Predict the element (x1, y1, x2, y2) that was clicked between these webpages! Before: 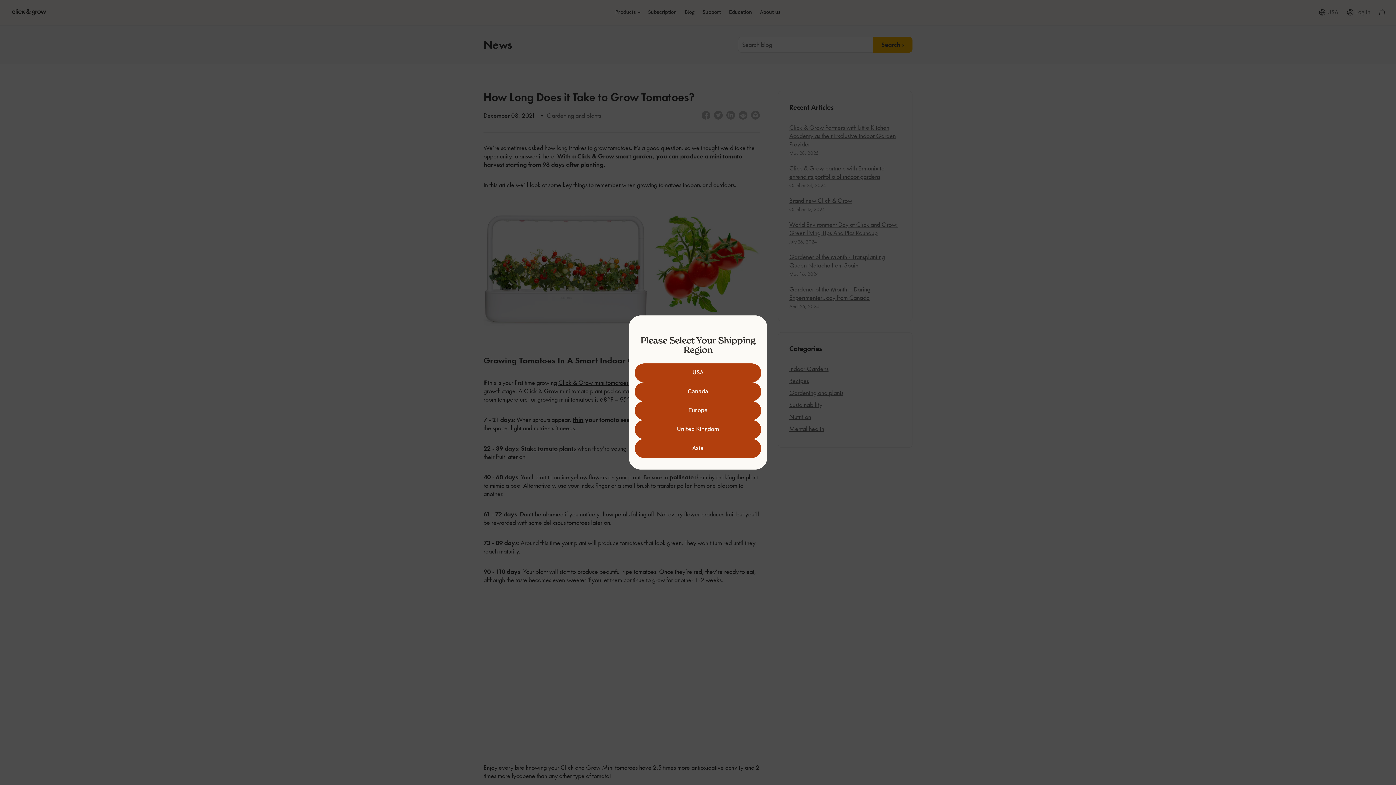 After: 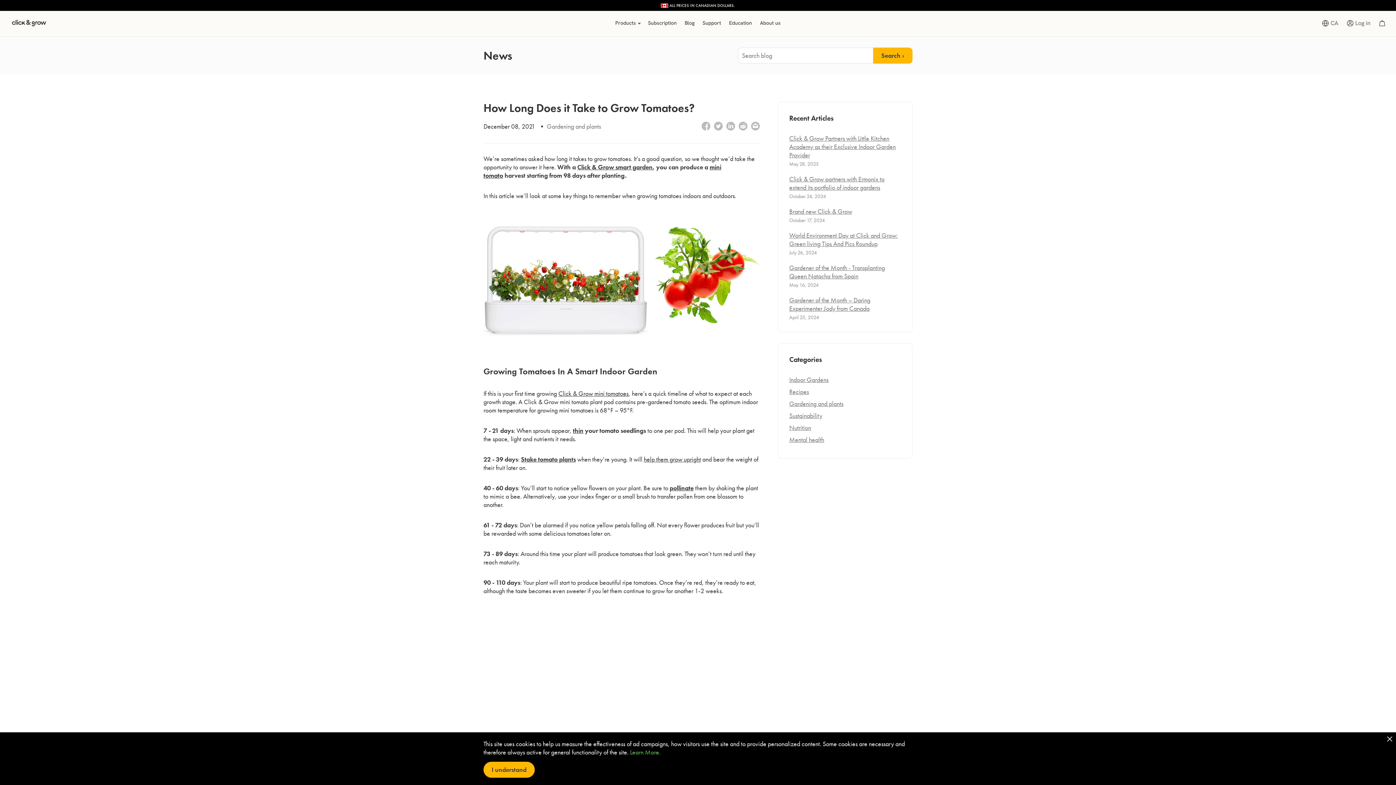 Action: bbox: (634, 382, 761, 401) label: Canada